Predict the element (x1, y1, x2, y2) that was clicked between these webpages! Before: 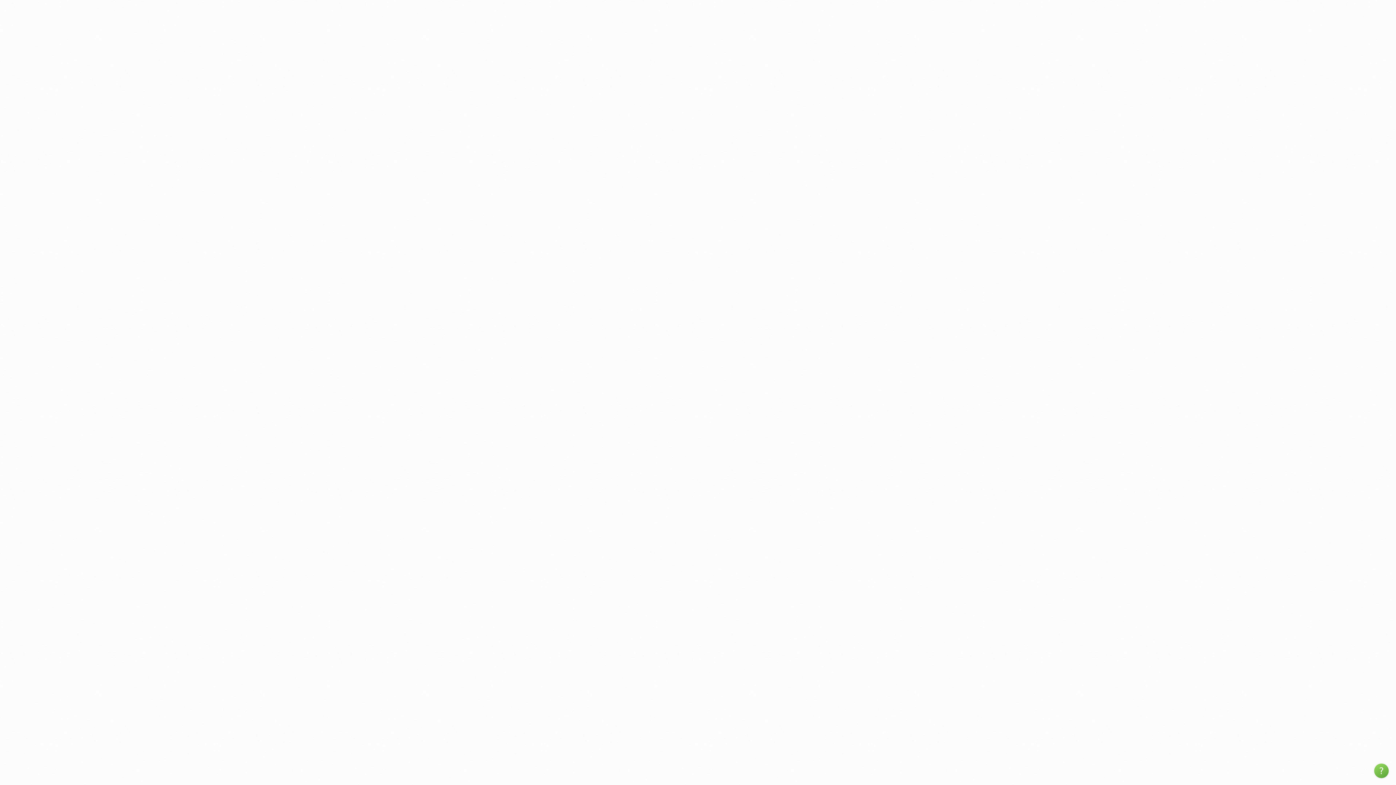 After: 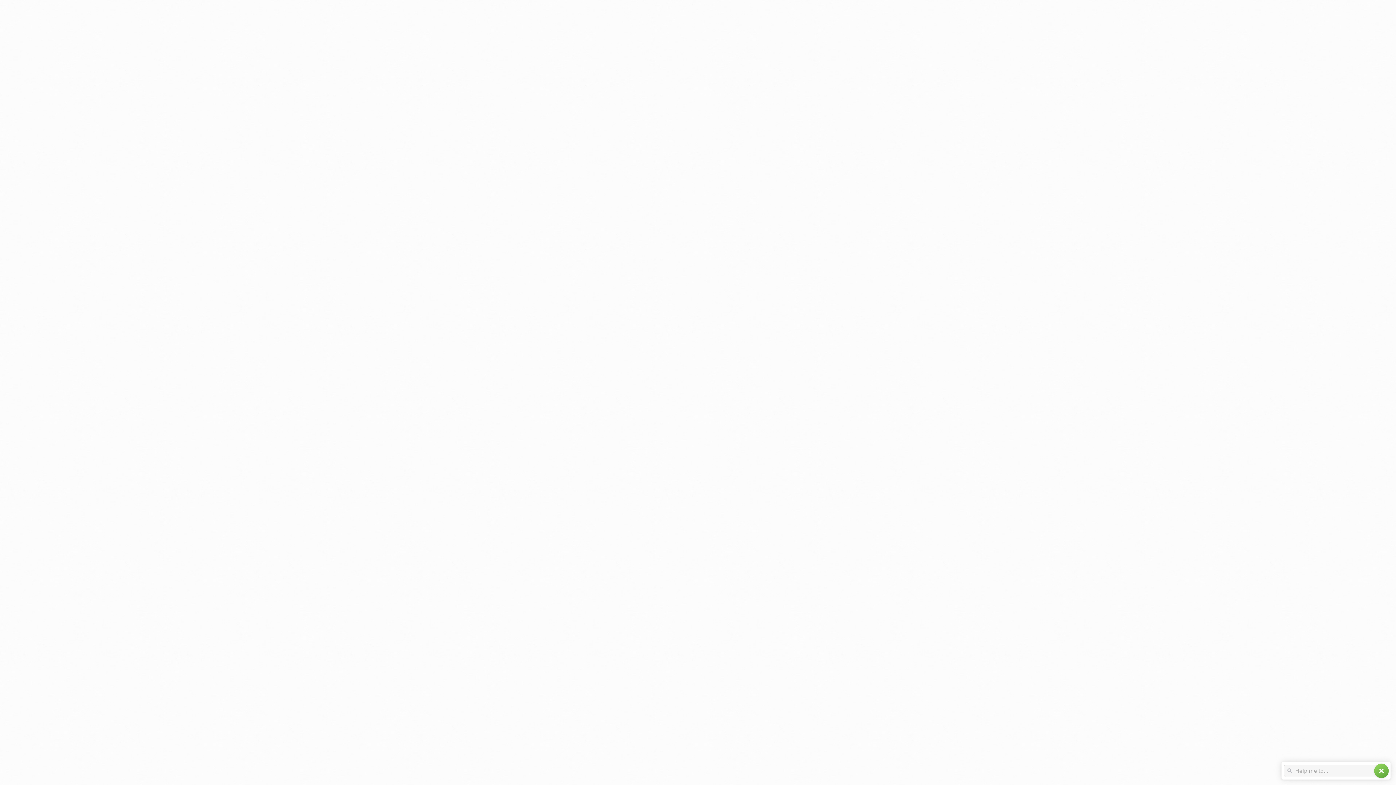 Action: bbox: (1374, 764, 1389, 778) label: help